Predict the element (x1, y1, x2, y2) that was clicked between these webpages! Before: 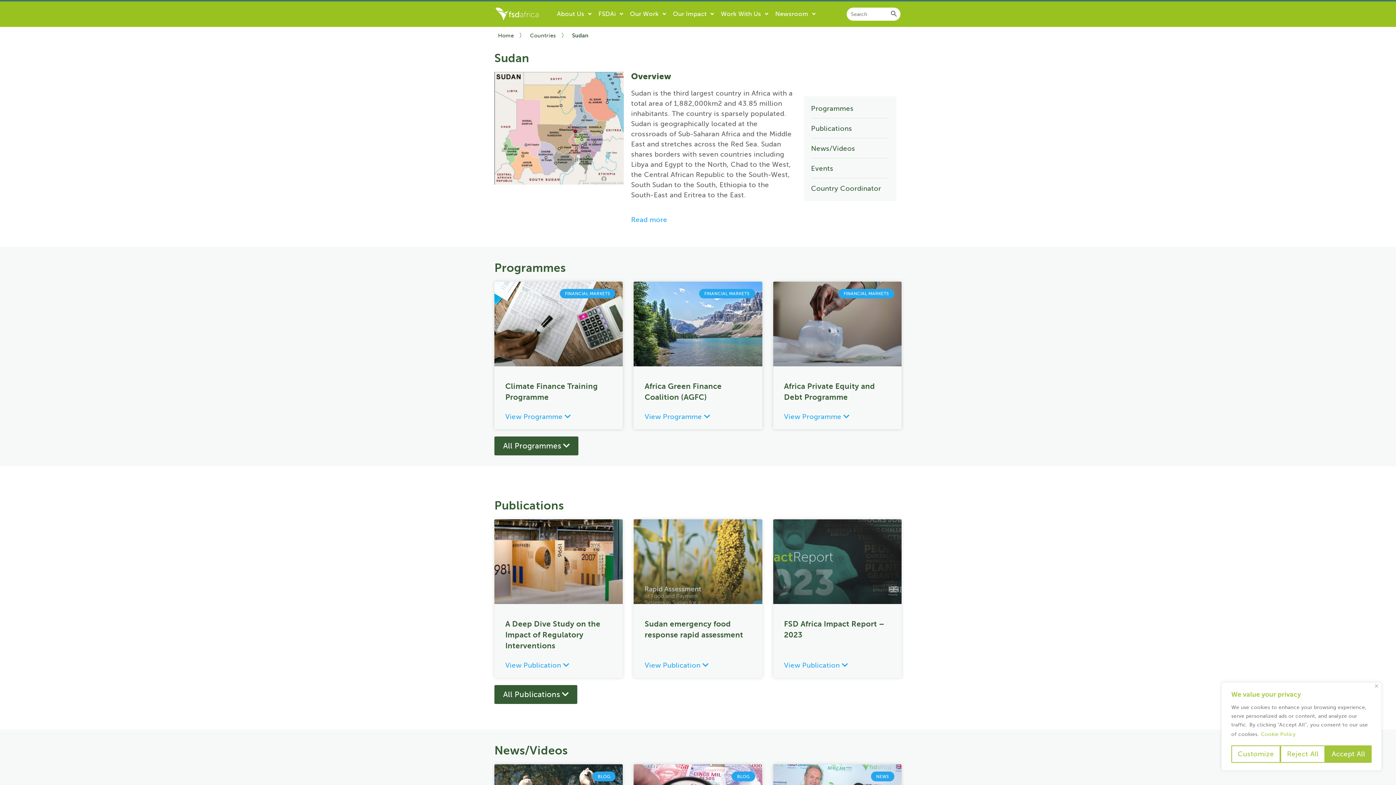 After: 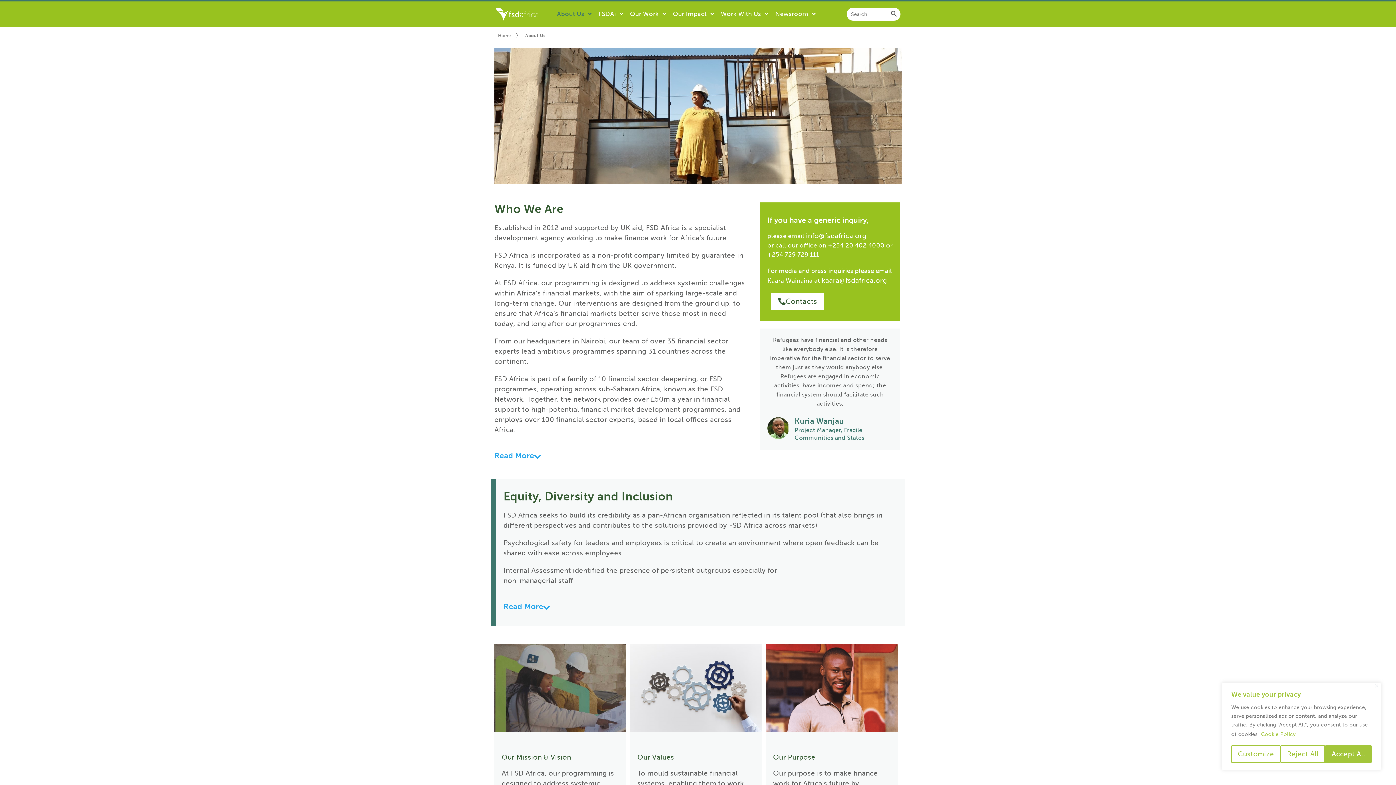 Action: label: About Us  bbox: (554, 5, 596, 23)